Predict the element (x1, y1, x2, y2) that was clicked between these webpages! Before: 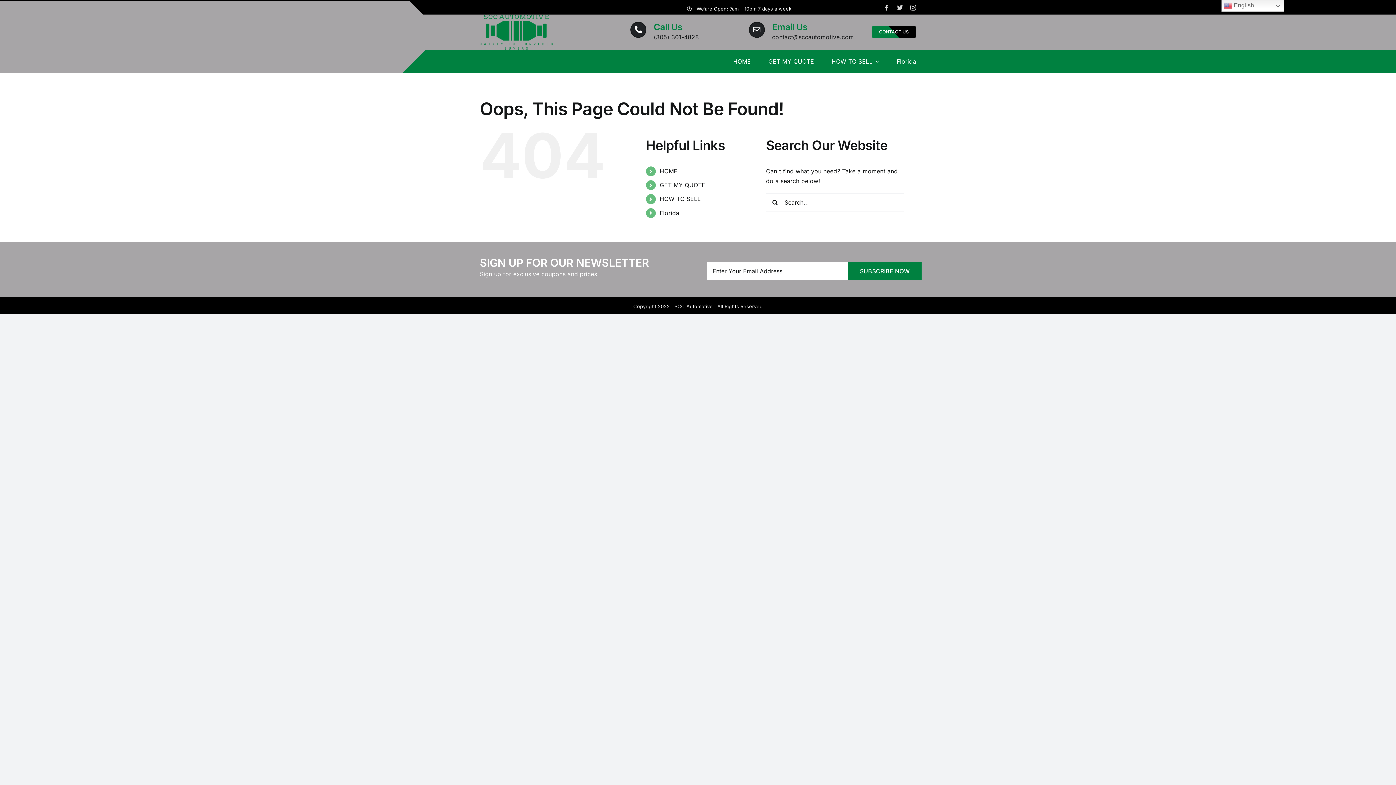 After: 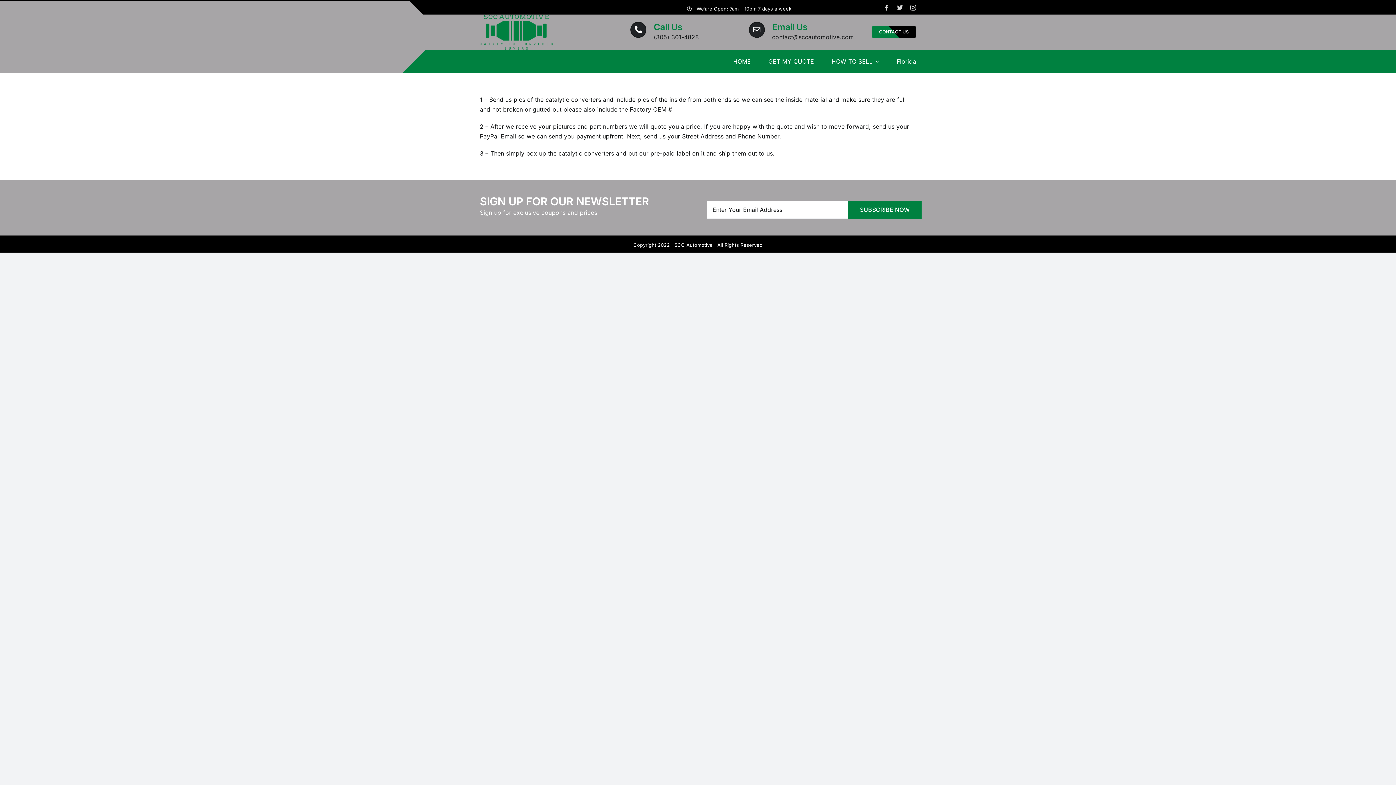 Action: bbox: (768, 49, 814, 73) label: GET MY QUOTE